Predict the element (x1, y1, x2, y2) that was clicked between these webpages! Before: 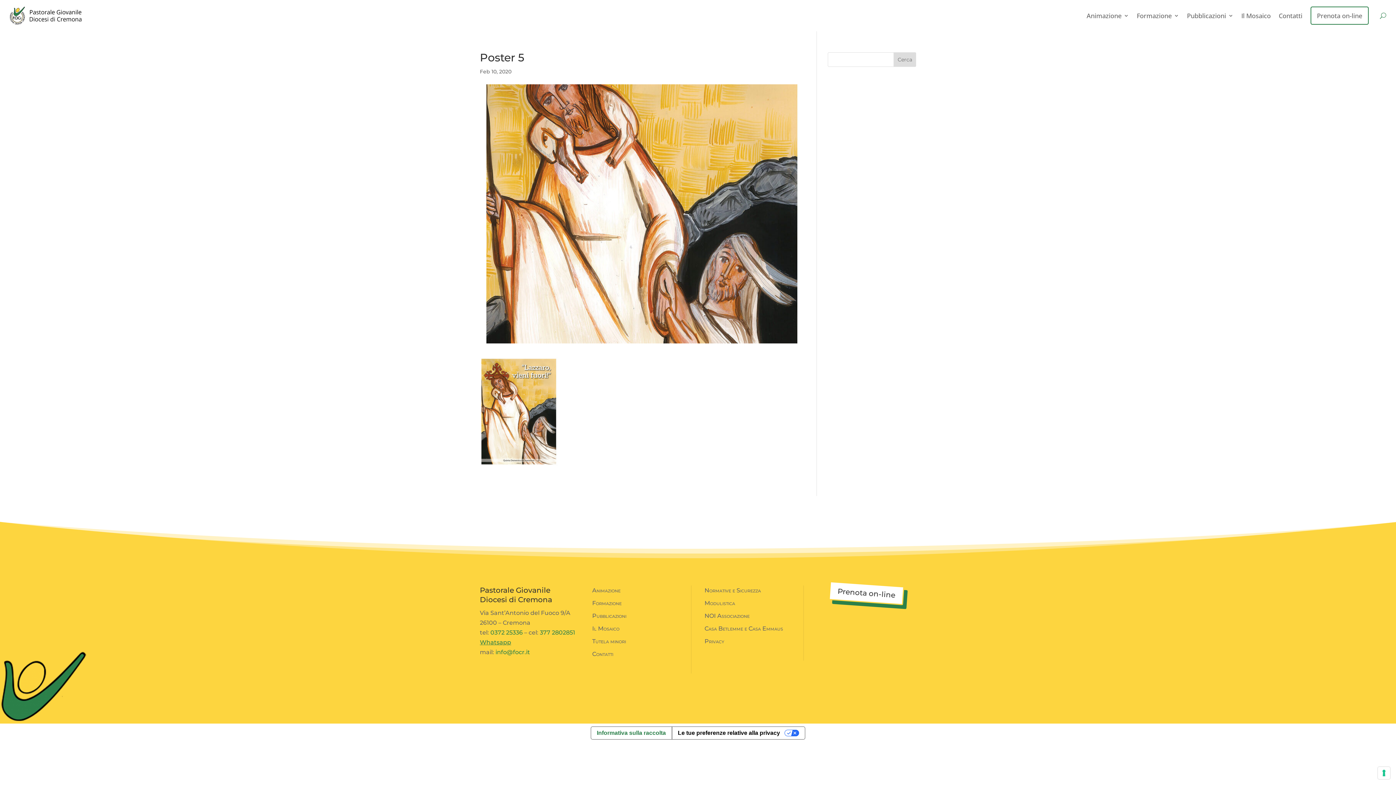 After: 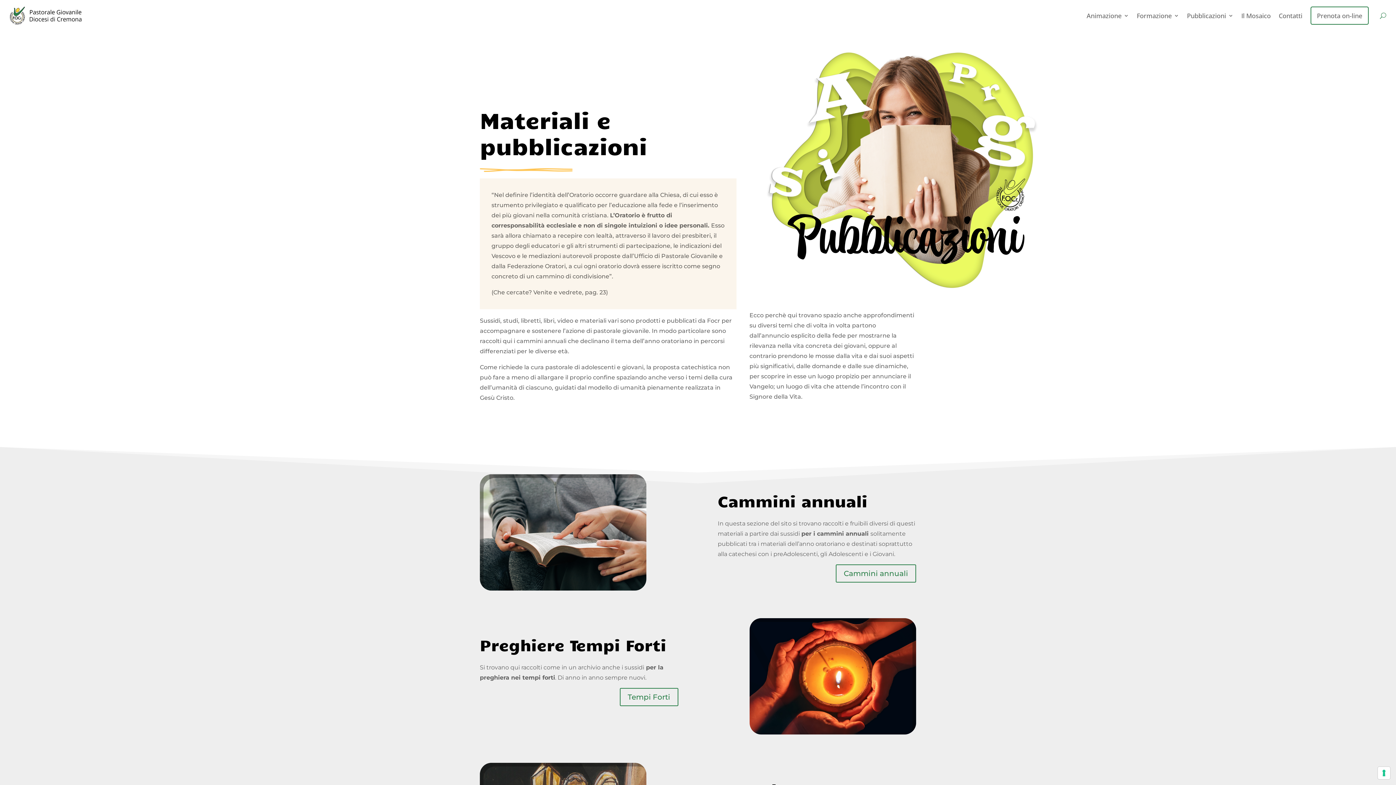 Action: bbox: (592, 612, 626, 619) label: Pubblicazioni